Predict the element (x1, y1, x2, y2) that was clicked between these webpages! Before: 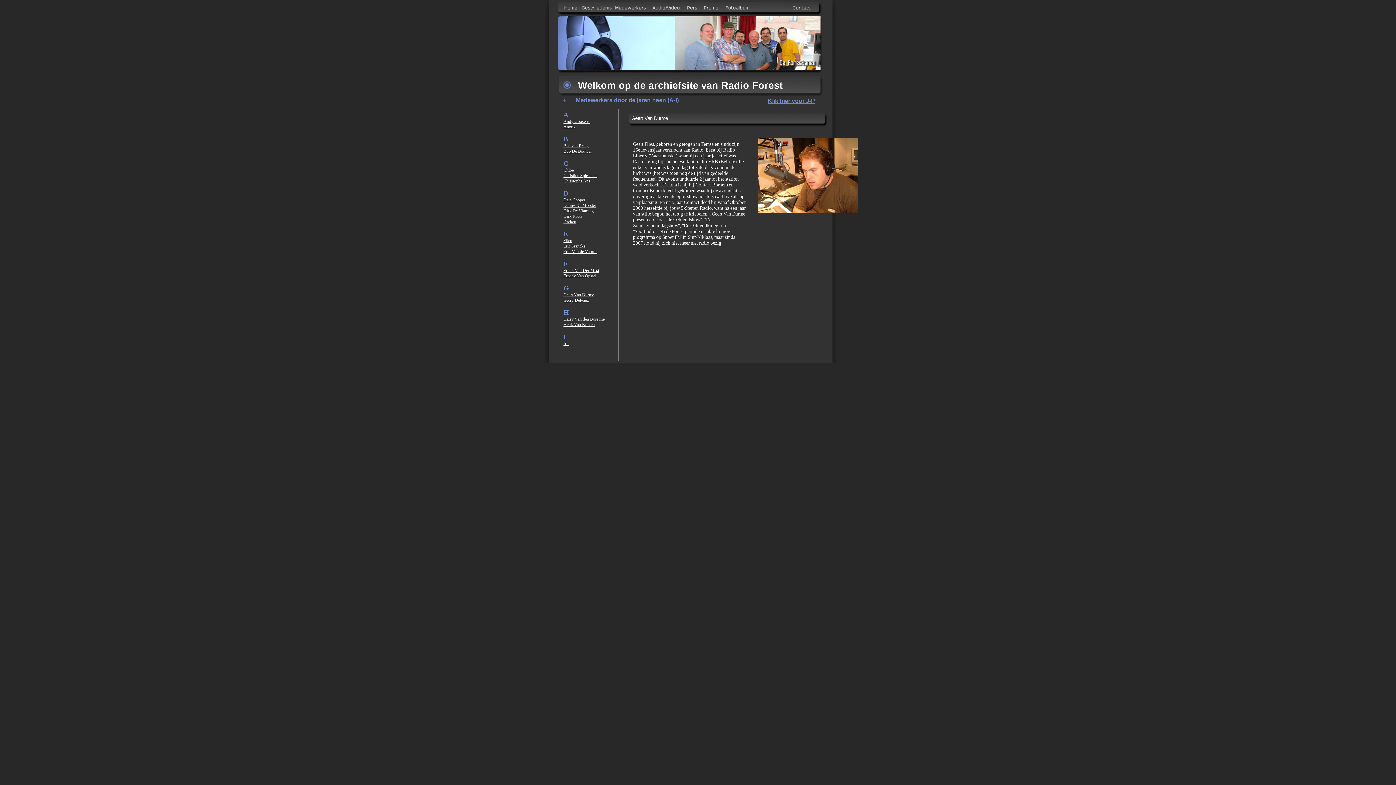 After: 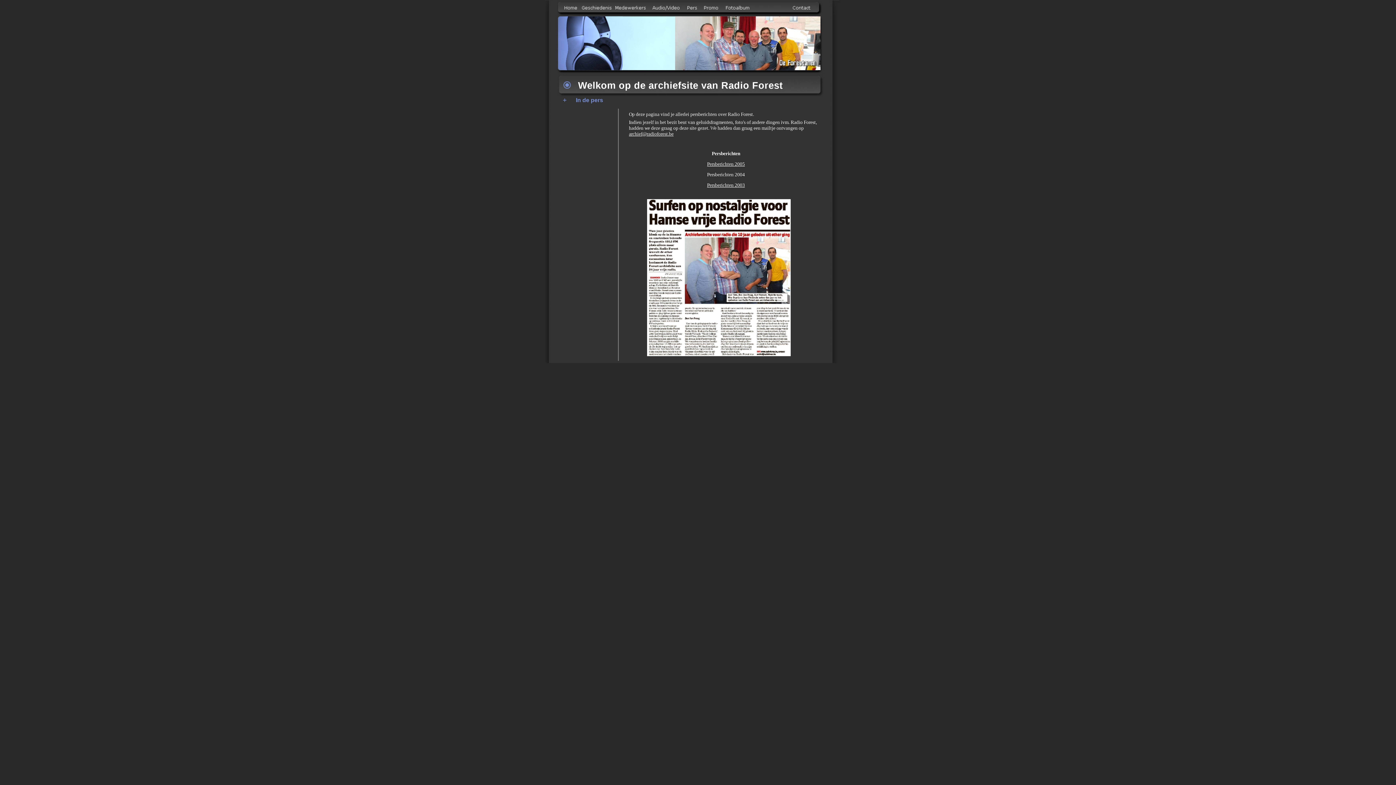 Action: bbox: (679, 8, 705, 14)